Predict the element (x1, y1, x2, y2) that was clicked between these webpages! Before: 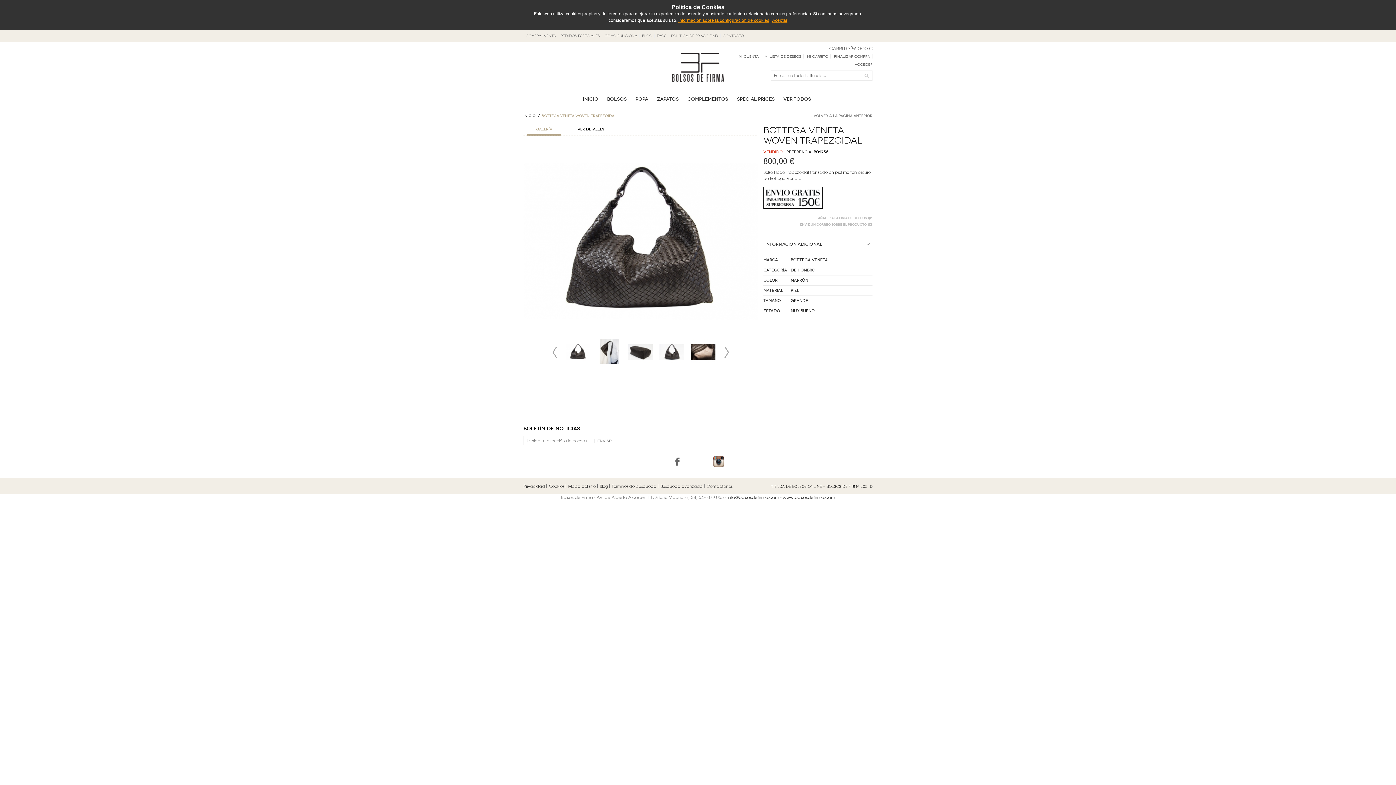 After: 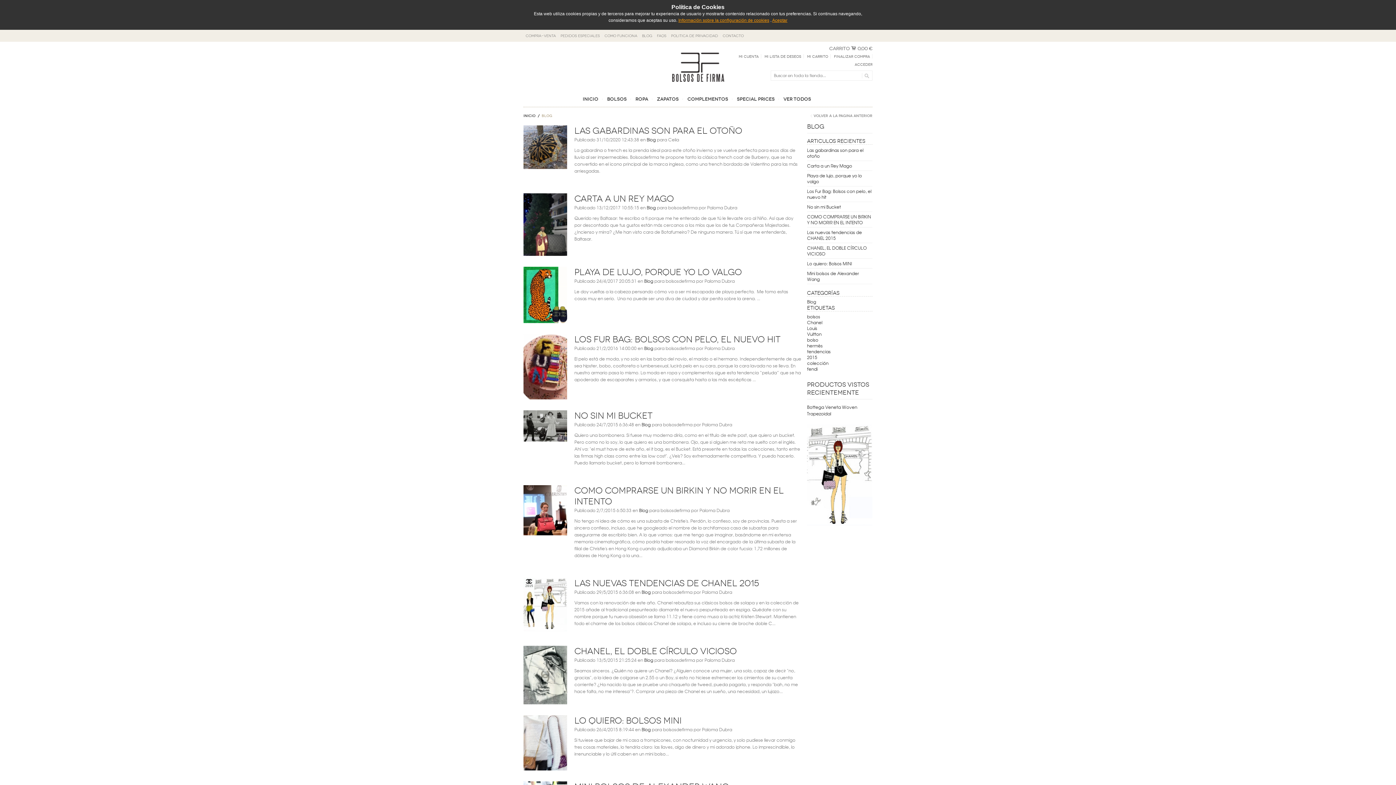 Action: label: Blog bbox: (600, 483, 608, 489)